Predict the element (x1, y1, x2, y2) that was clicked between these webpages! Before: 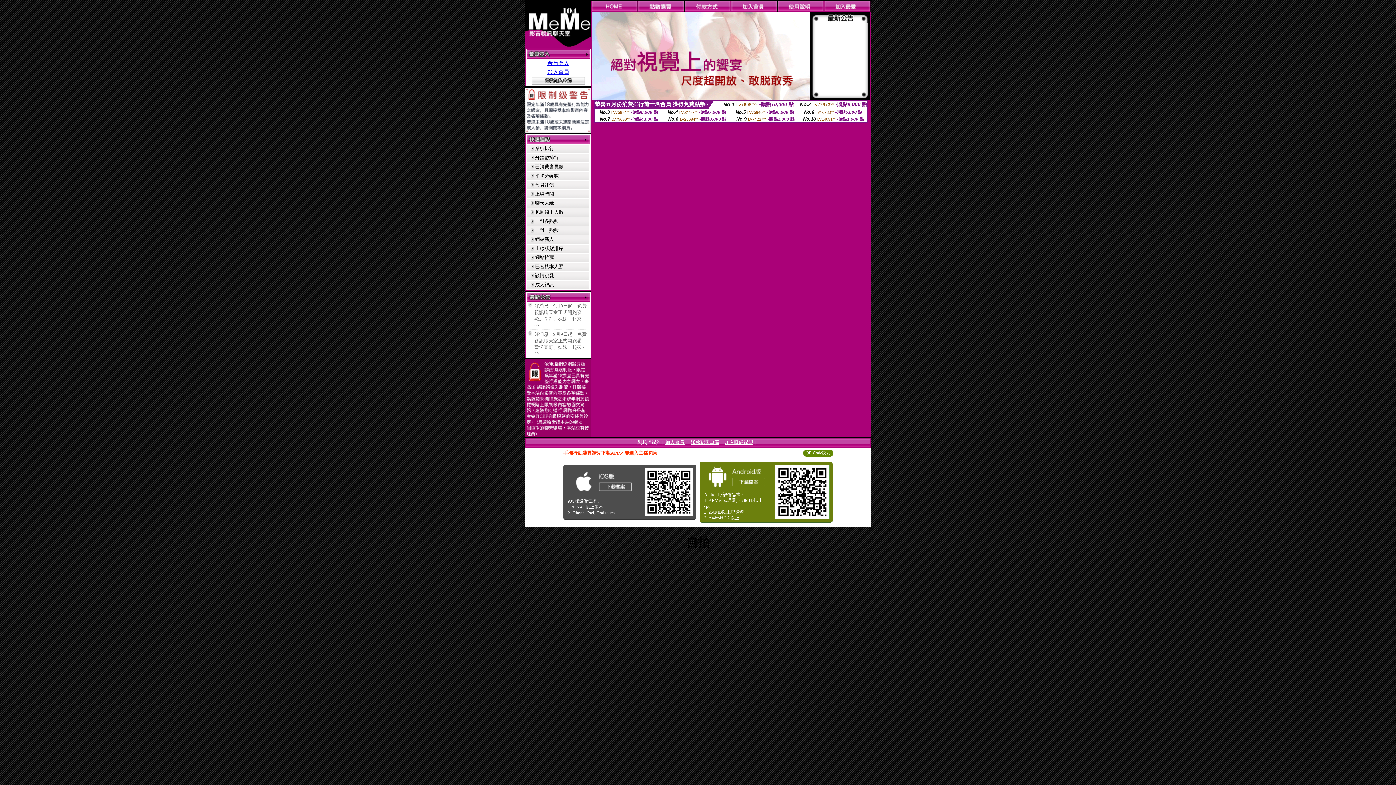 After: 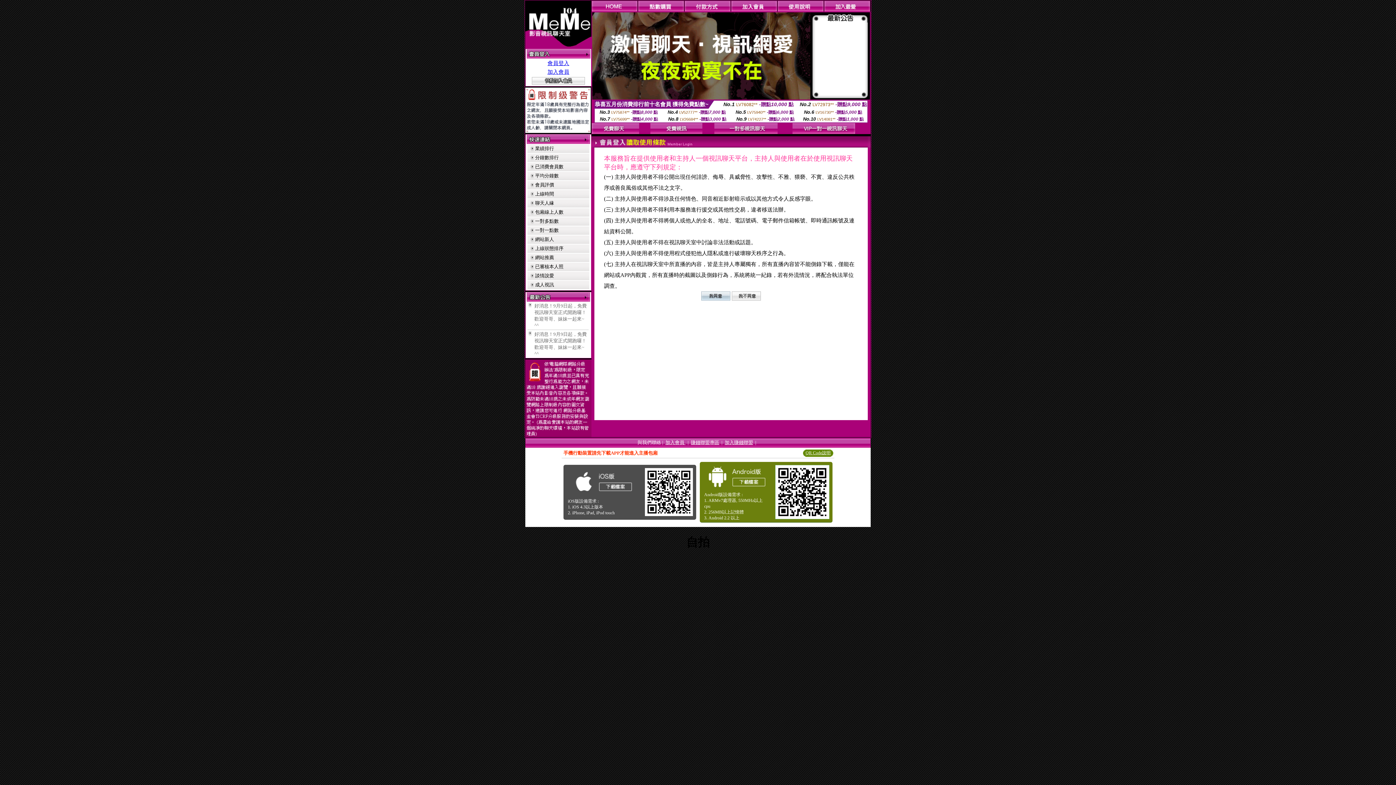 Action: label: 加入會員 bbox: (547, 69, 569, 74)